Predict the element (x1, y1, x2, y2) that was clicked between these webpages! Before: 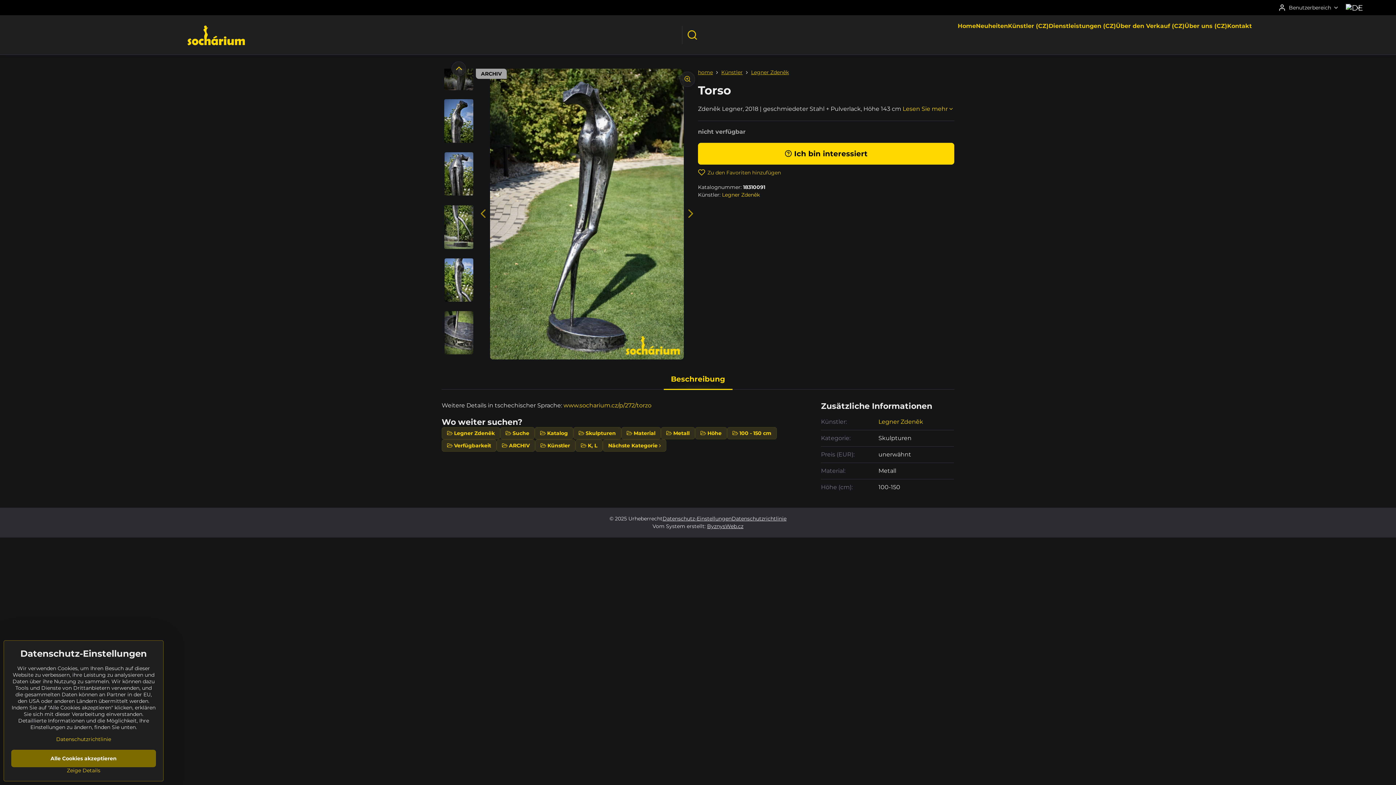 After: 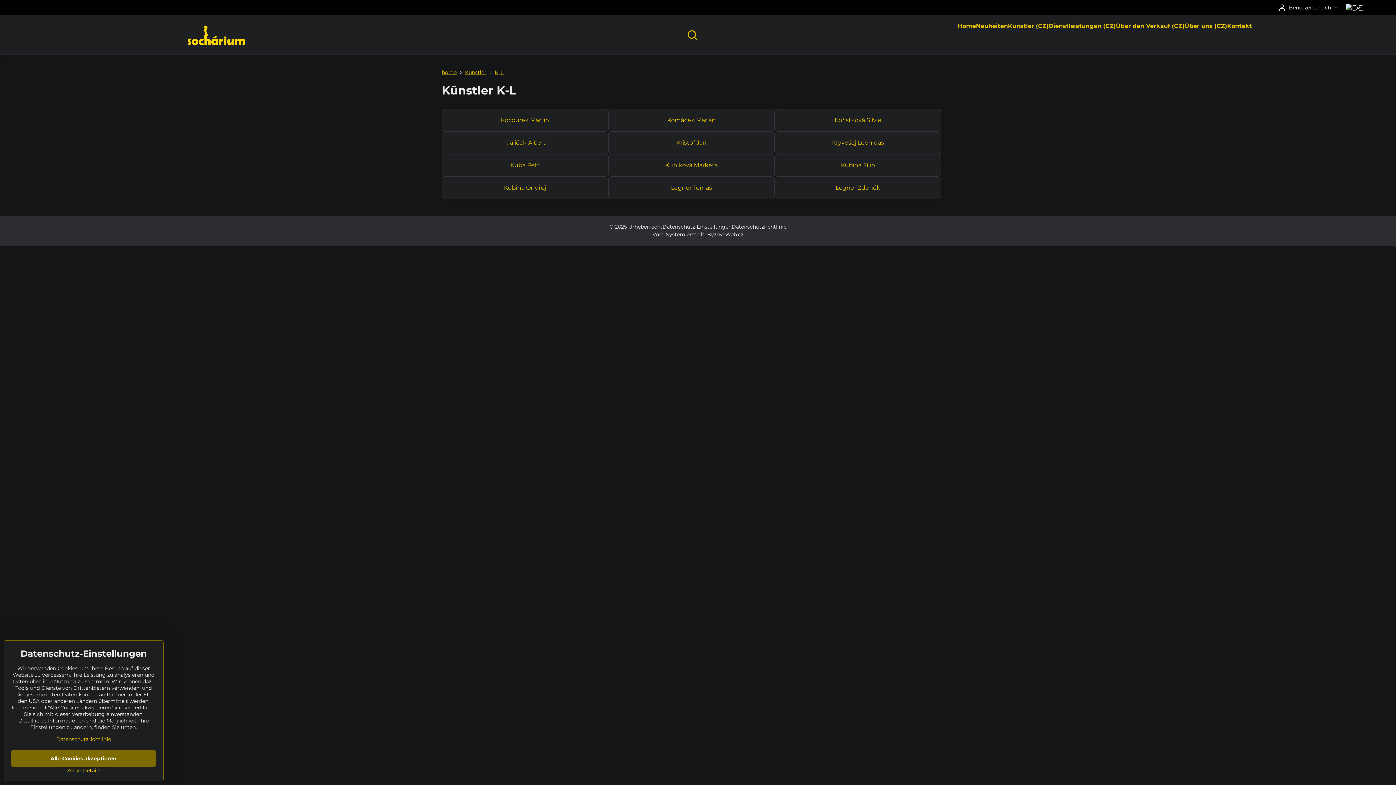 Action: label:  K, L bbox: (575, 439, 602, 452)